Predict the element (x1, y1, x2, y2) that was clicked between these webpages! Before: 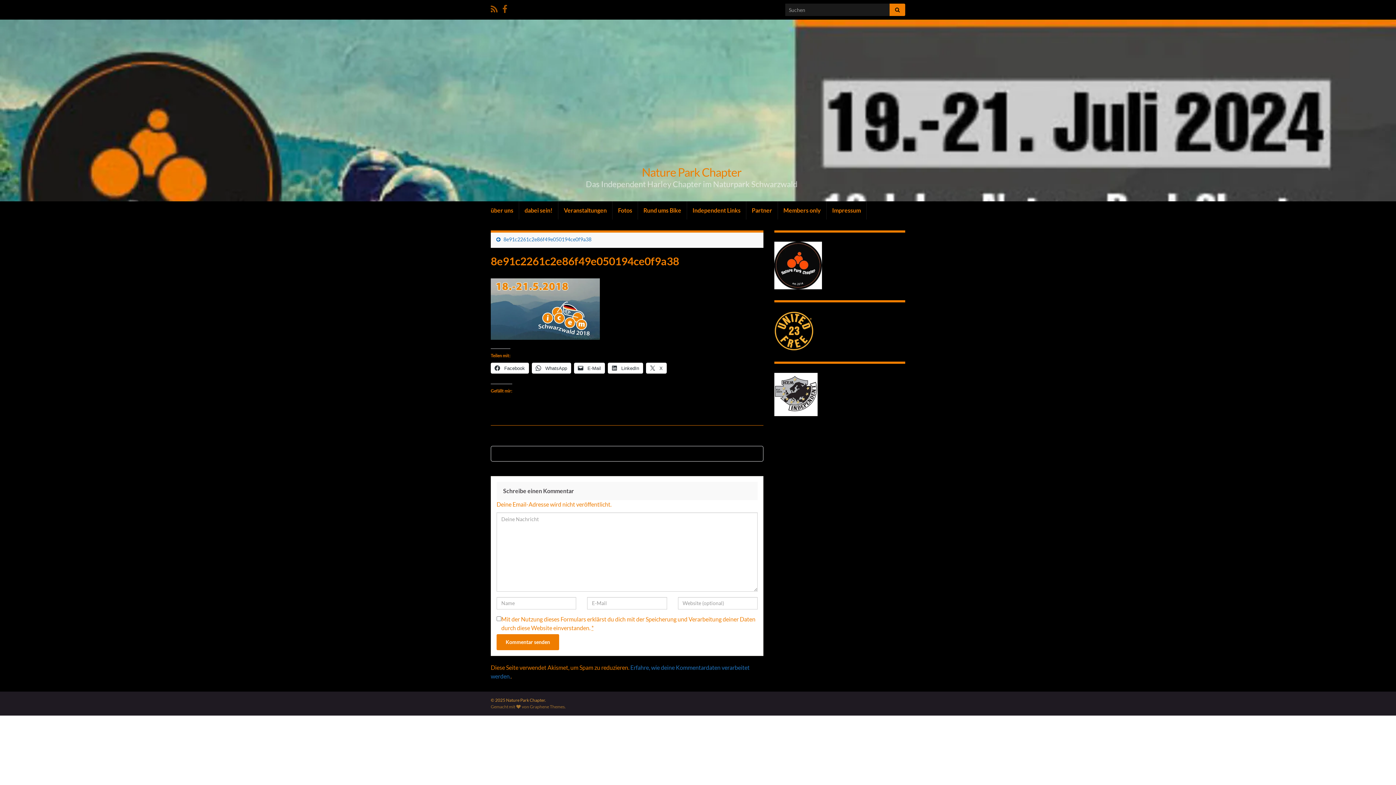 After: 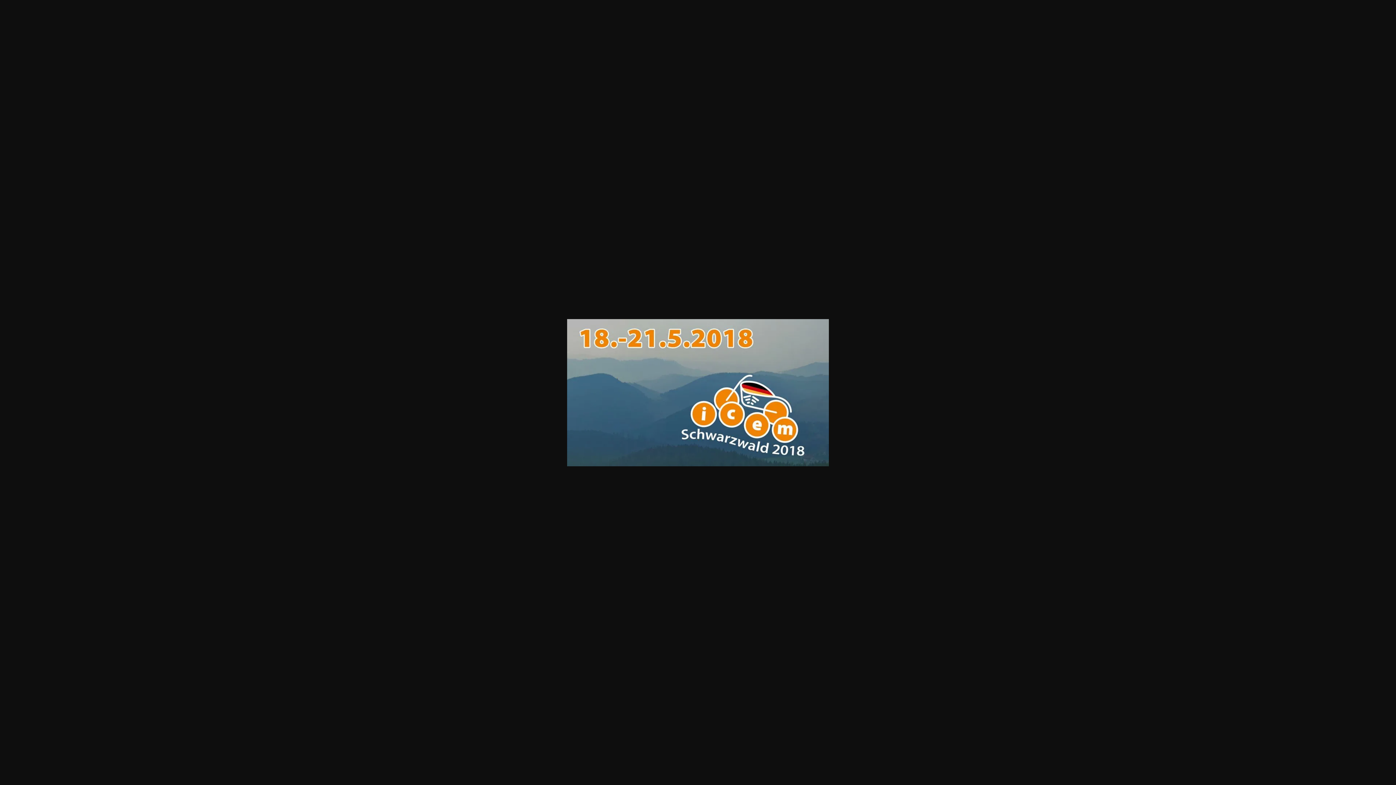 Action: bbox: (490, 303, 600, 310)